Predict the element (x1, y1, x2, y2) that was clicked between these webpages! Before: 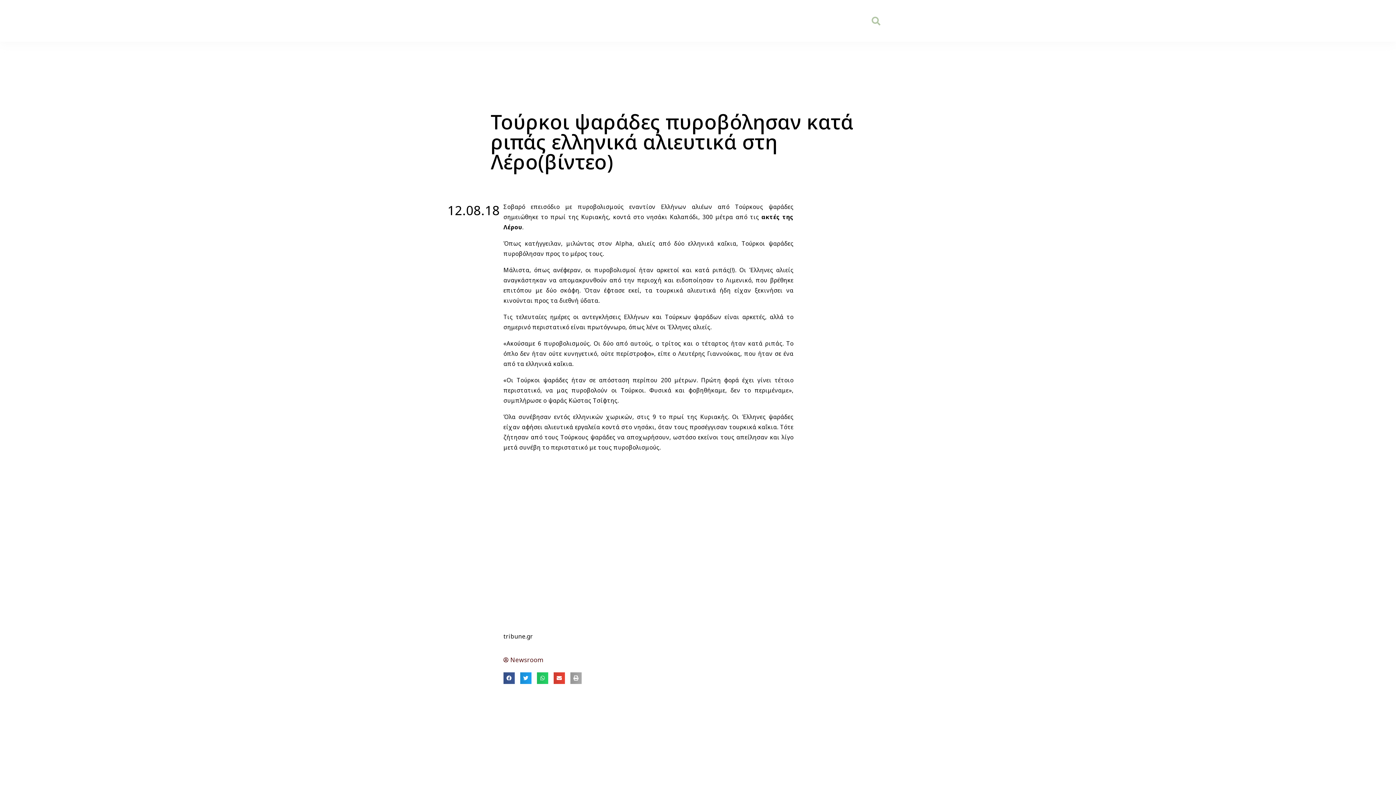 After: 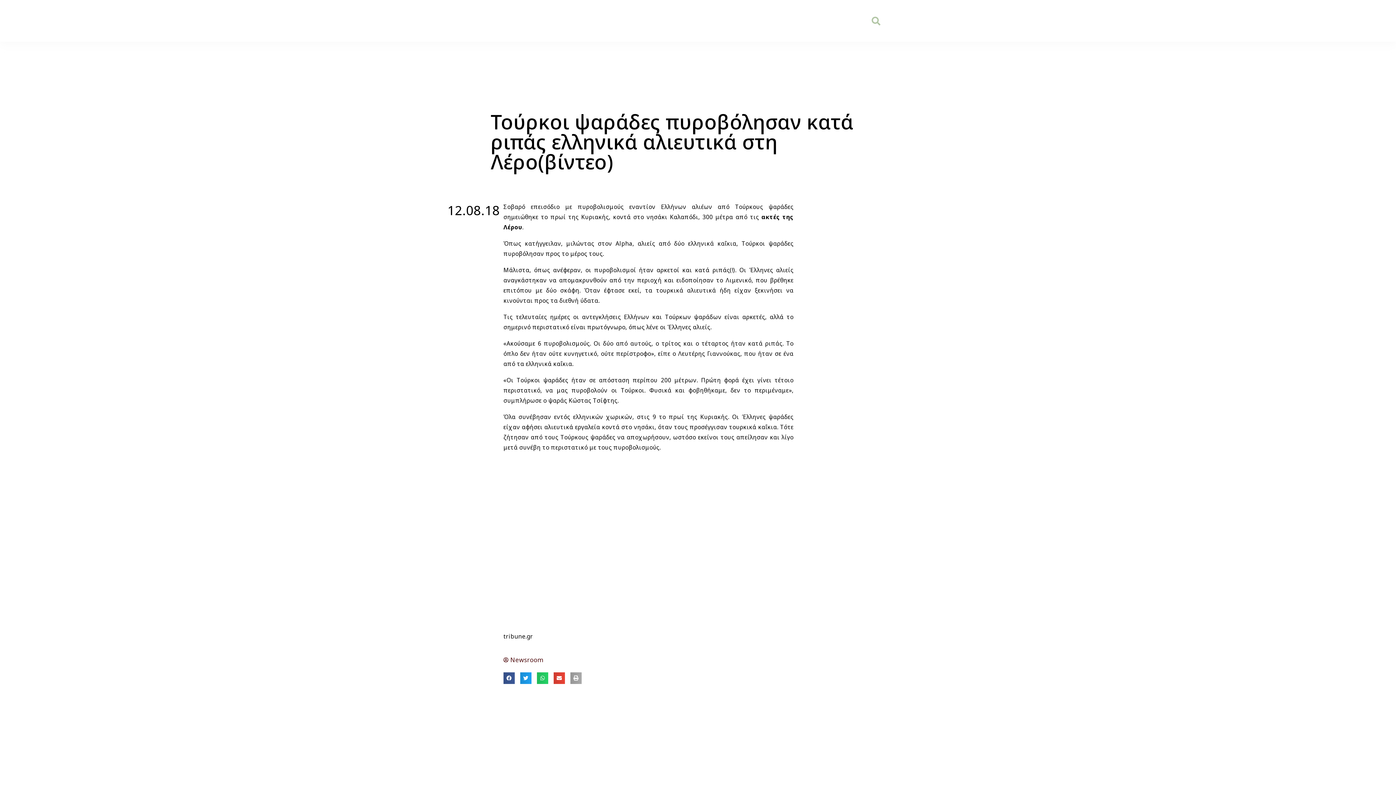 Action: label: Search bbox: (870, 15, 882, 26)